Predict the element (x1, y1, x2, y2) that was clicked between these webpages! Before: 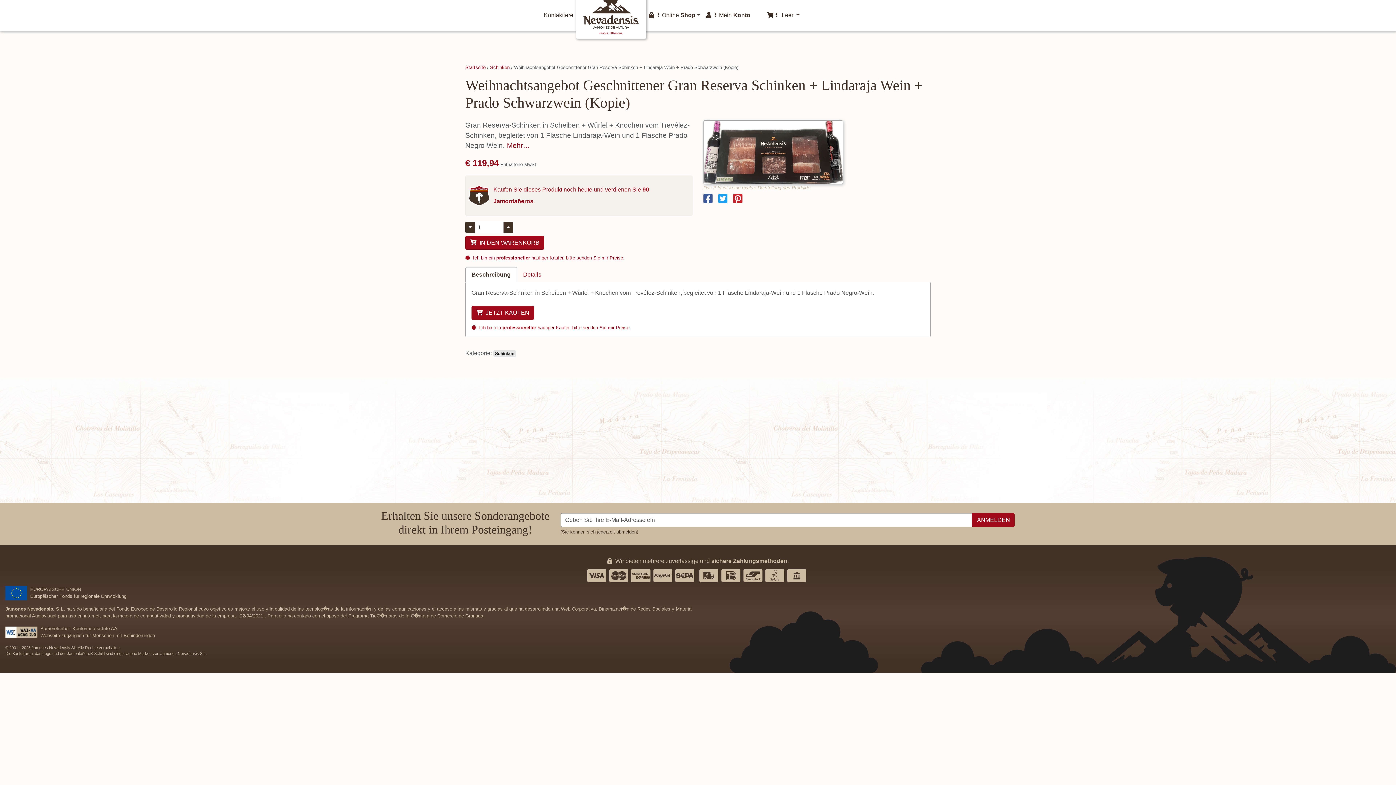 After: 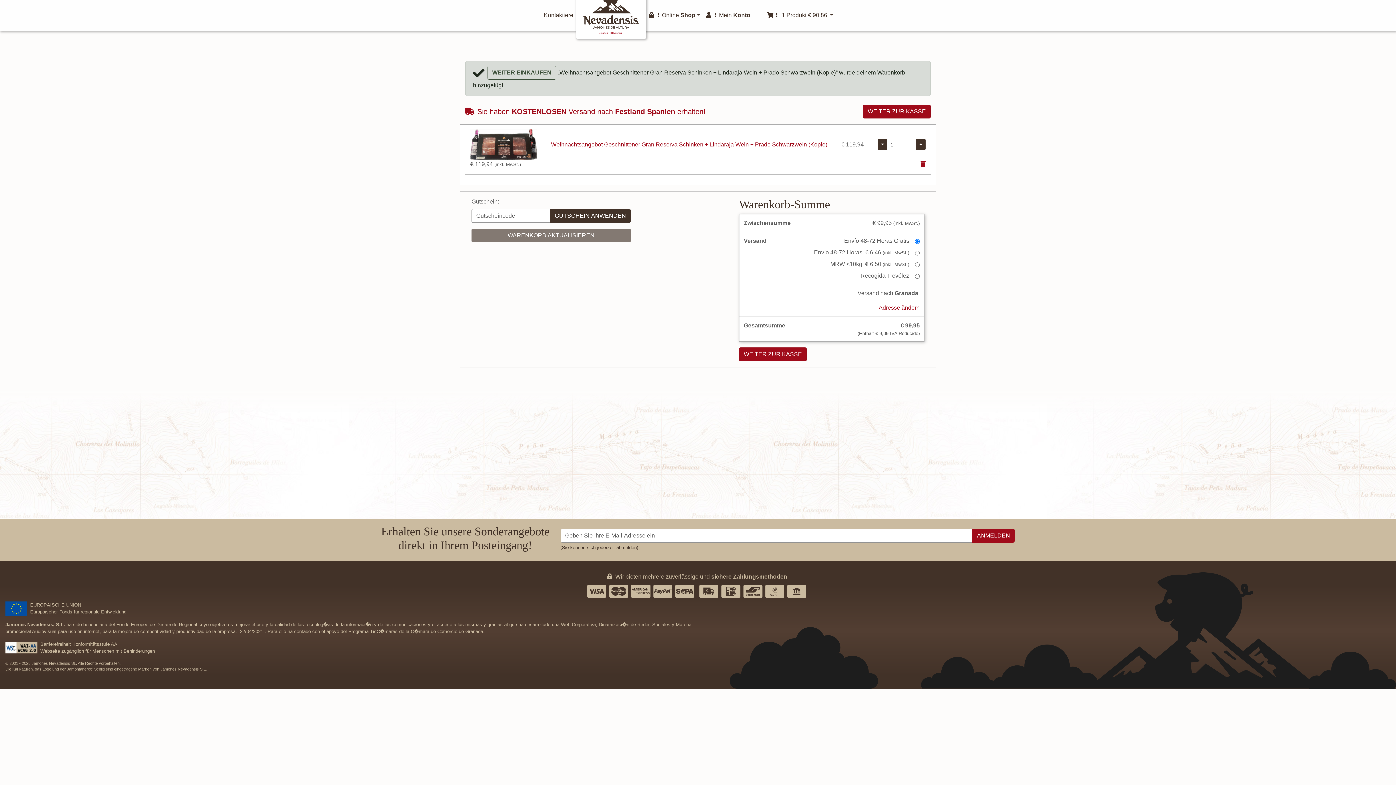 Action: label: IN DEN WARENKORB bbox: (465, 235, 544, 249)